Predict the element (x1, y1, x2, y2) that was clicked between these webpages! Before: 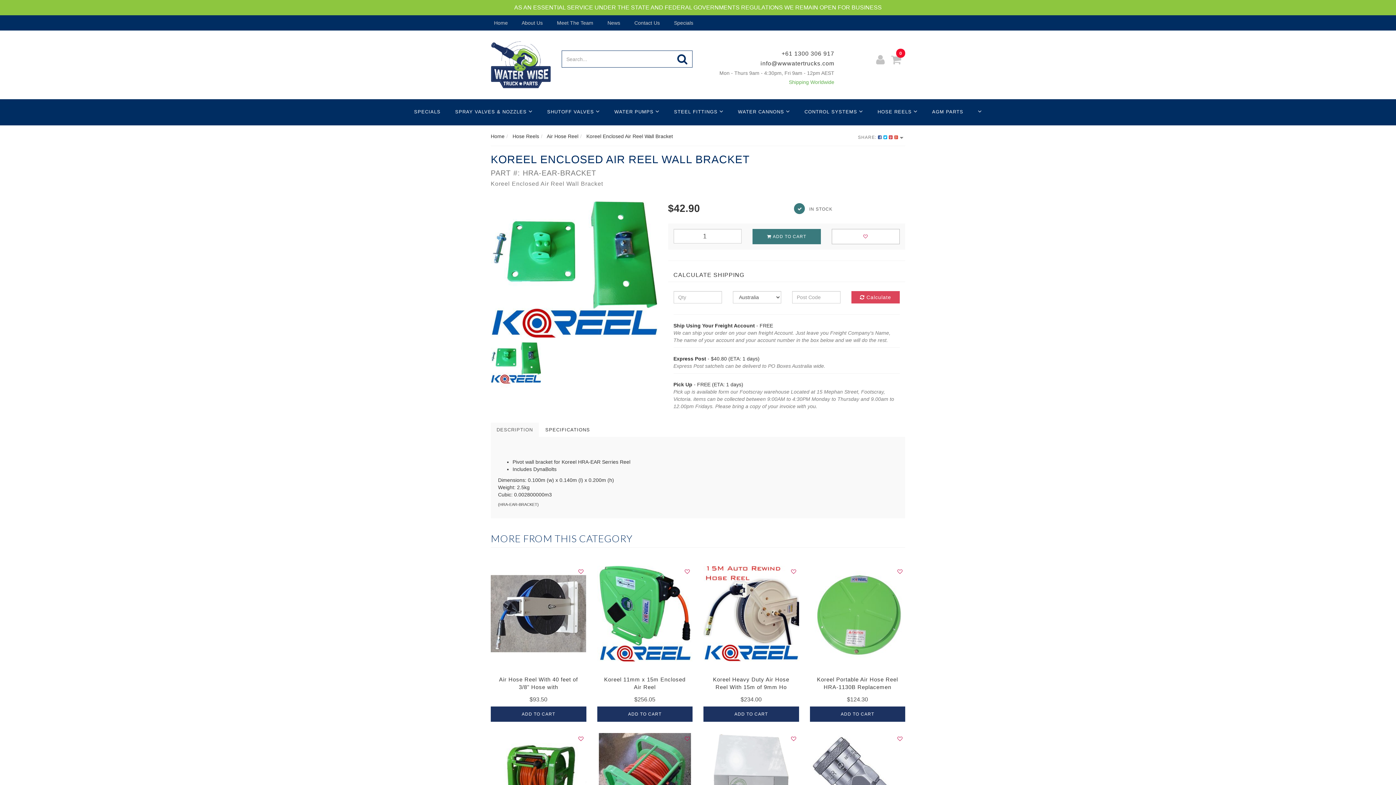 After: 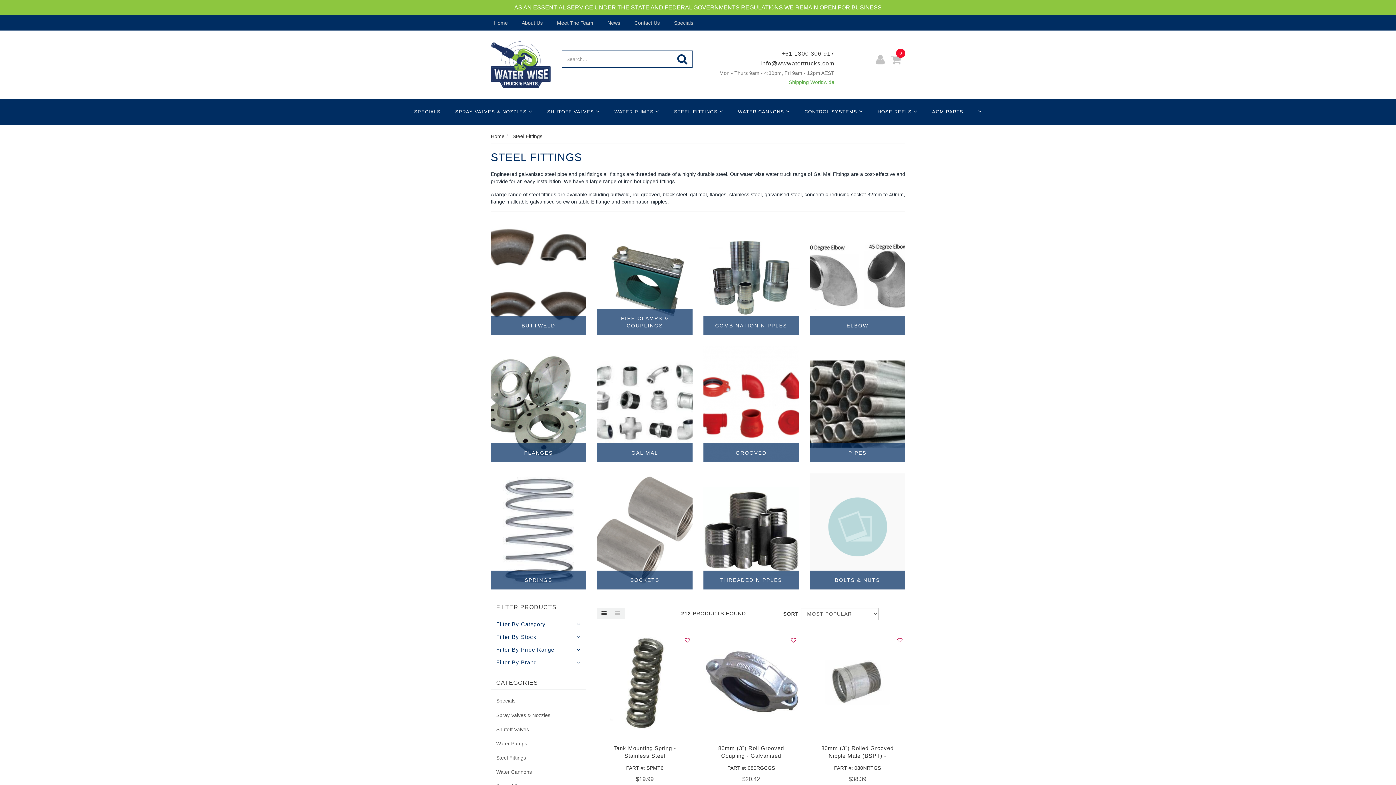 Action: label: STEEL FITTINGS  bbox: (666, 99, 730, 125)